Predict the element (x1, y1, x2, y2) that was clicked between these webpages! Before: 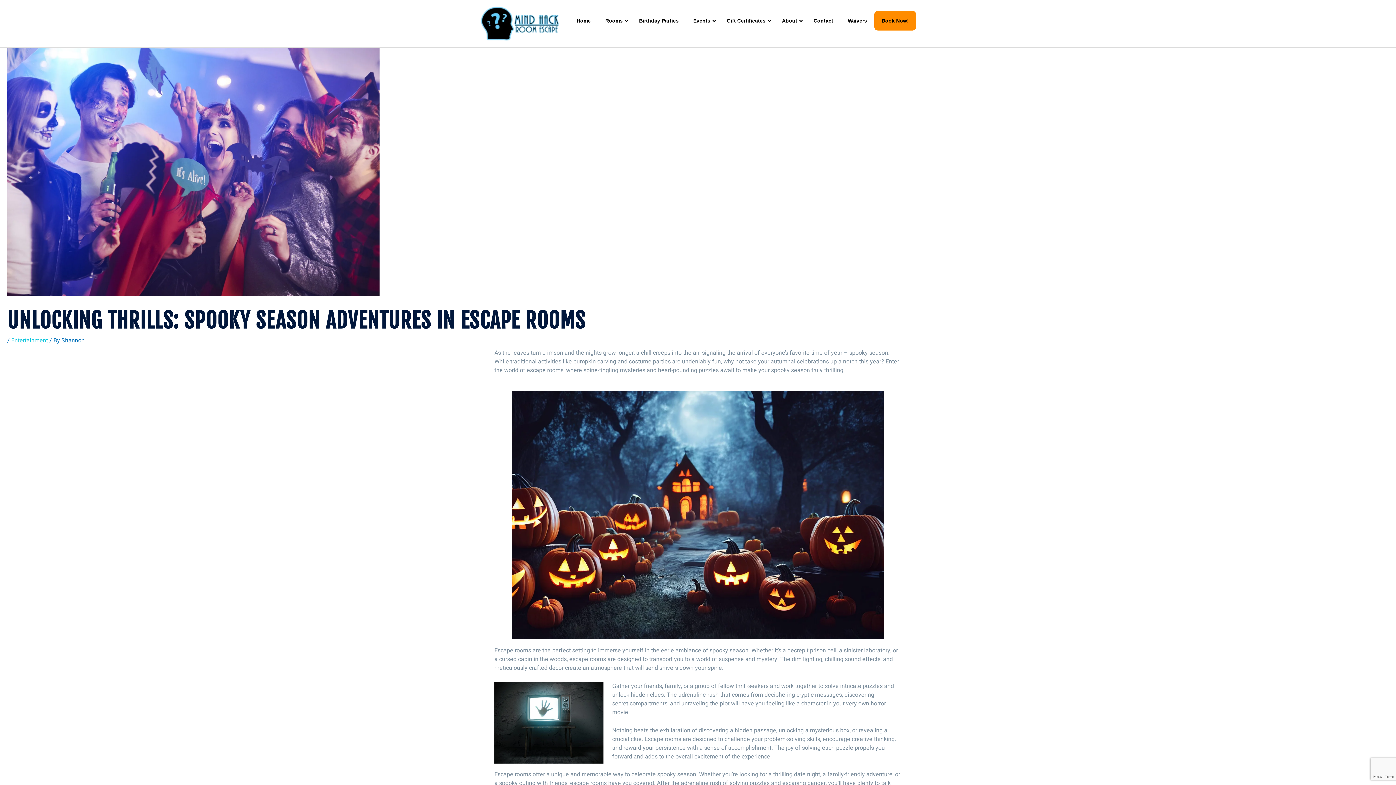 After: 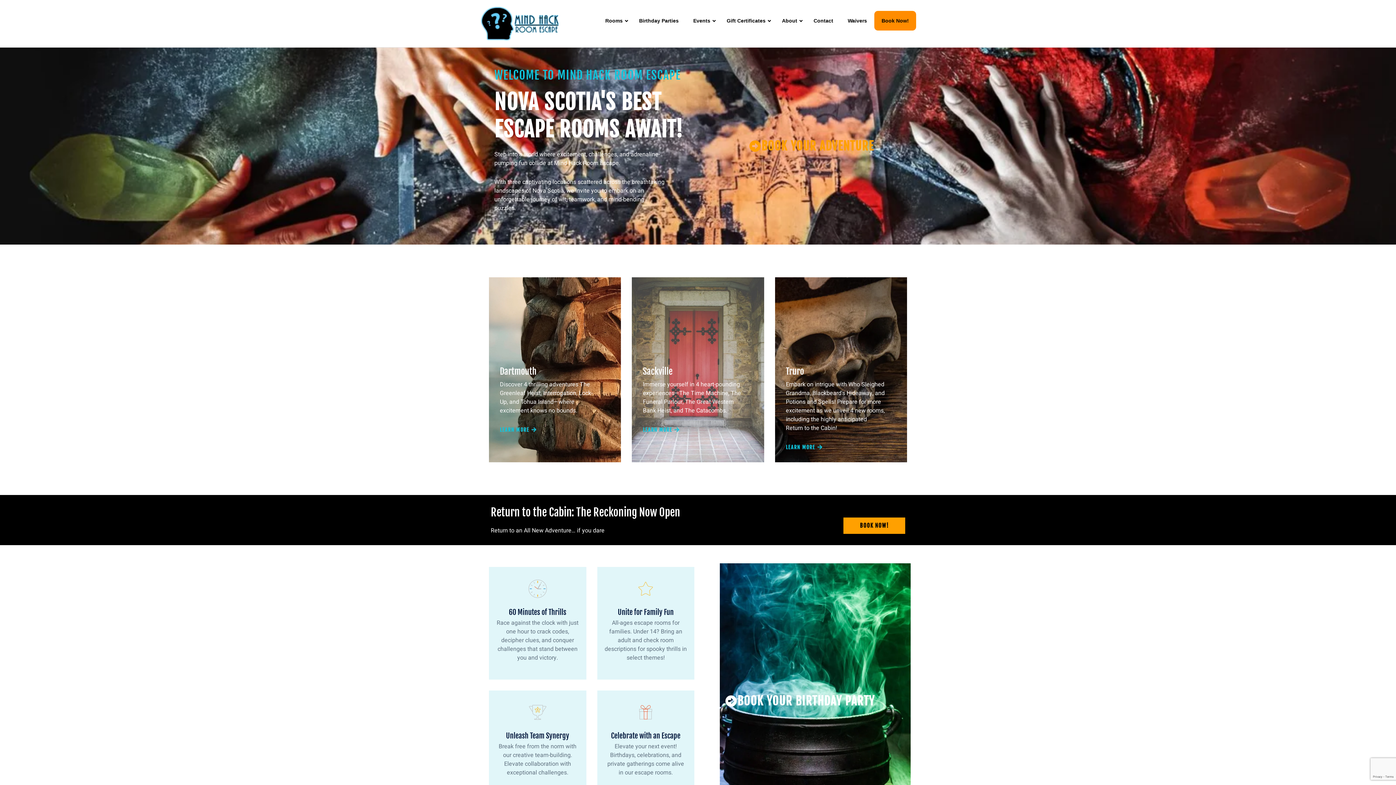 Action: bbox: (569, 10, 598, 30) label: Home